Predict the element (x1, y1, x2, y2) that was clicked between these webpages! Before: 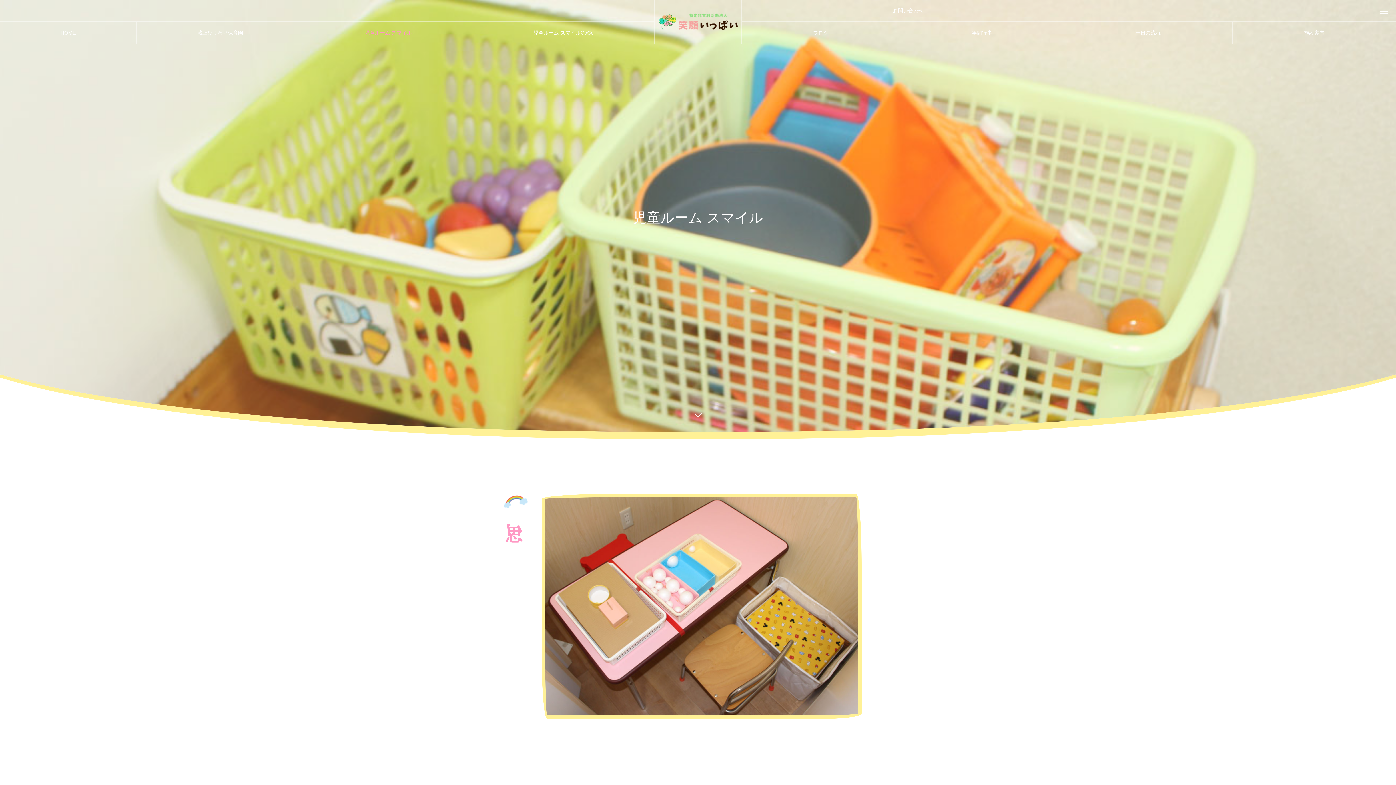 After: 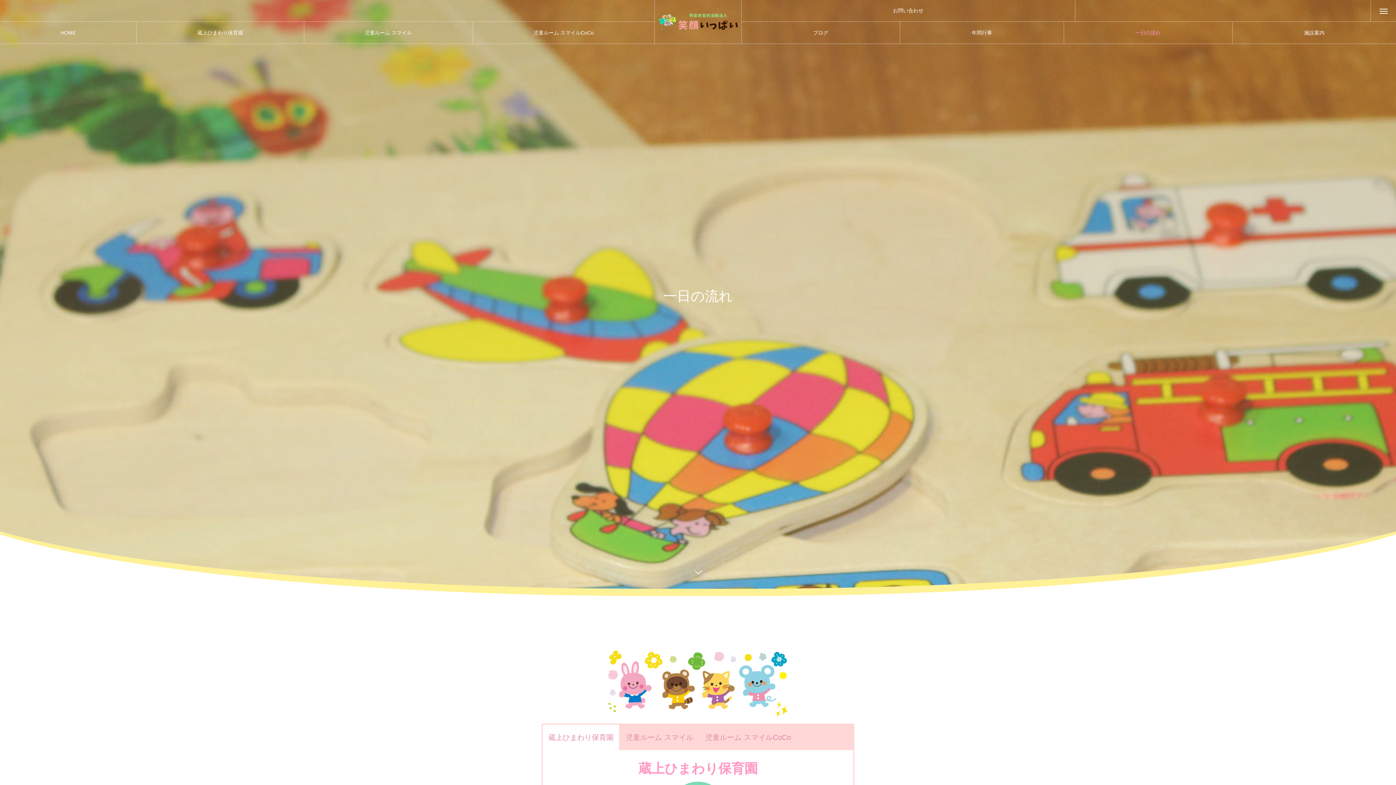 Action: bbox: (1063, 21, 1232, 43) label: 一日の流れ